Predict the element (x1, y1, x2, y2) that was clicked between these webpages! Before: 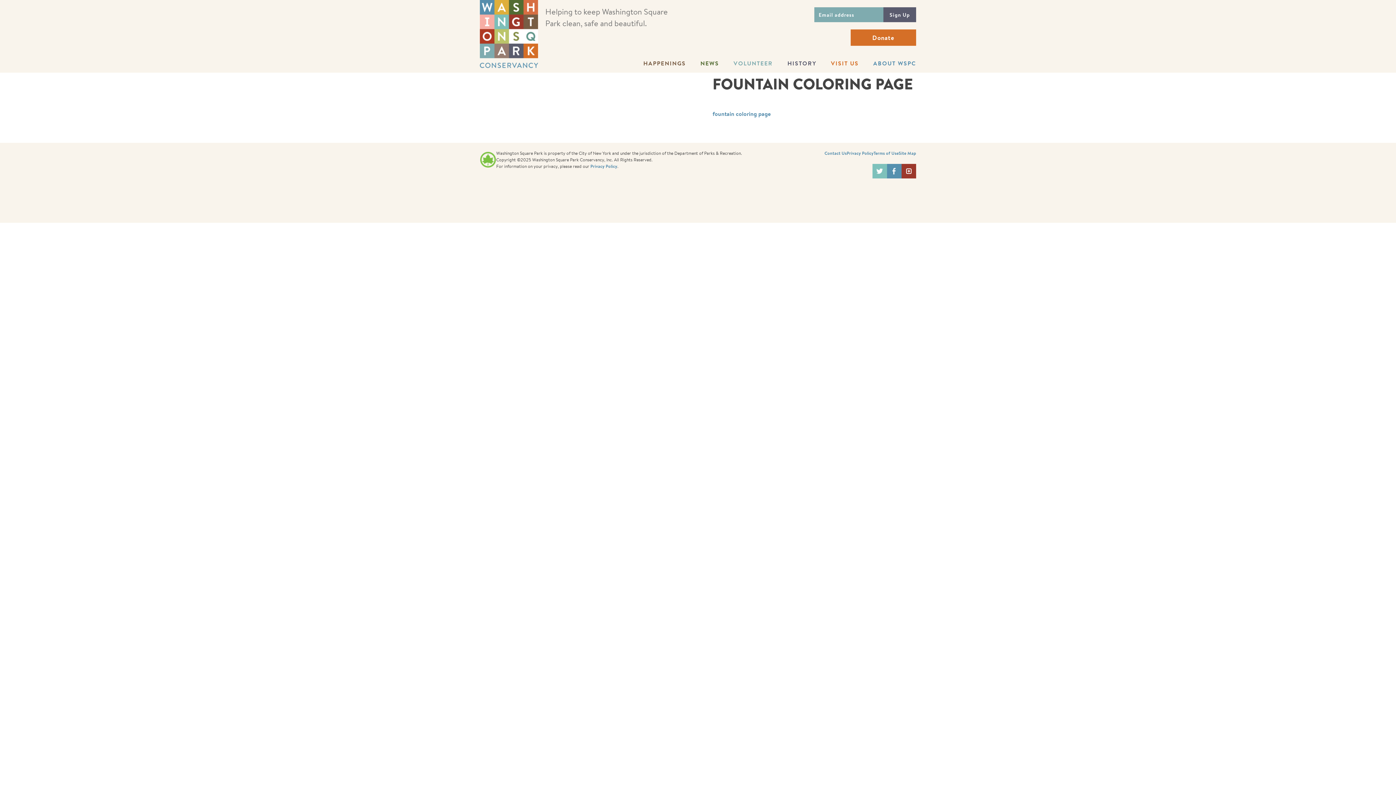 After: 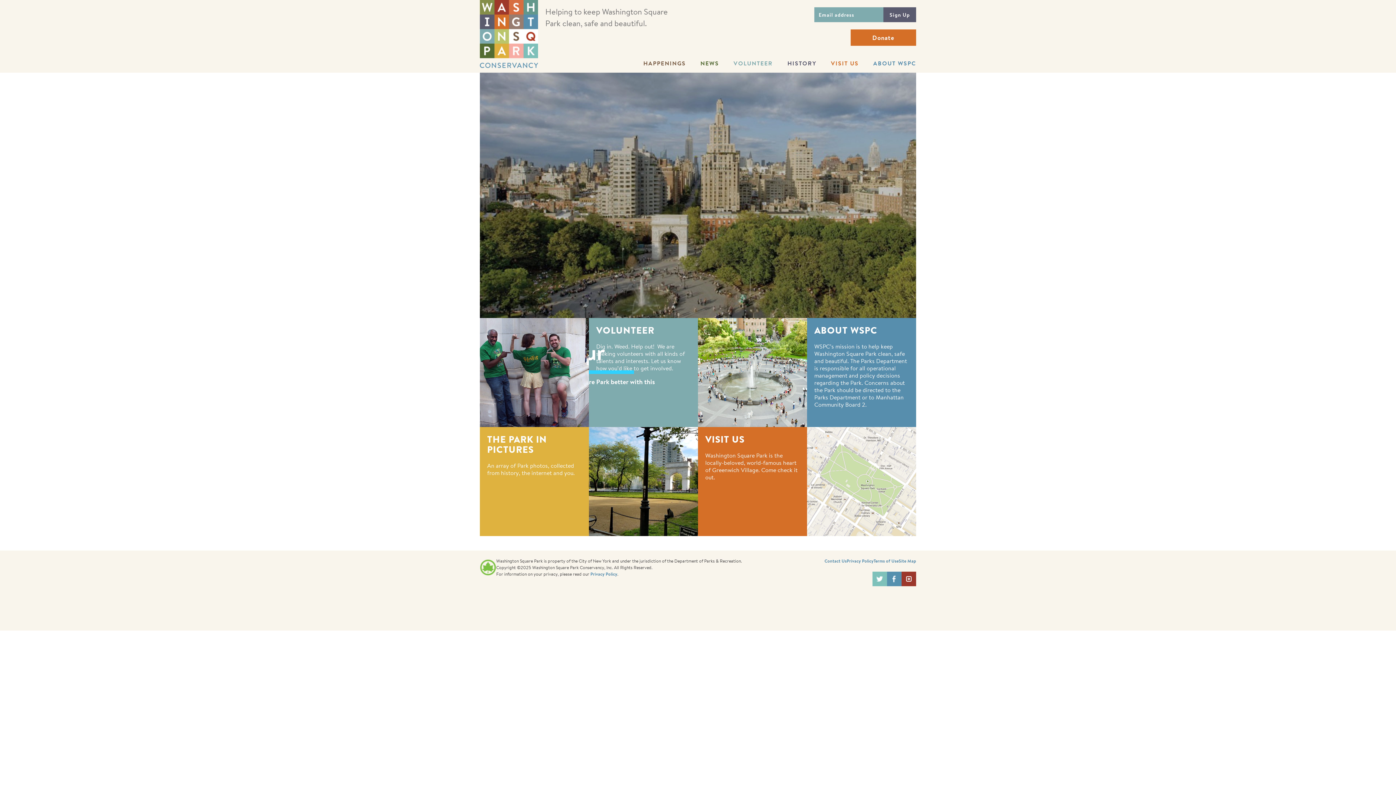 Action: bbox: (480, 0, 538, 68)